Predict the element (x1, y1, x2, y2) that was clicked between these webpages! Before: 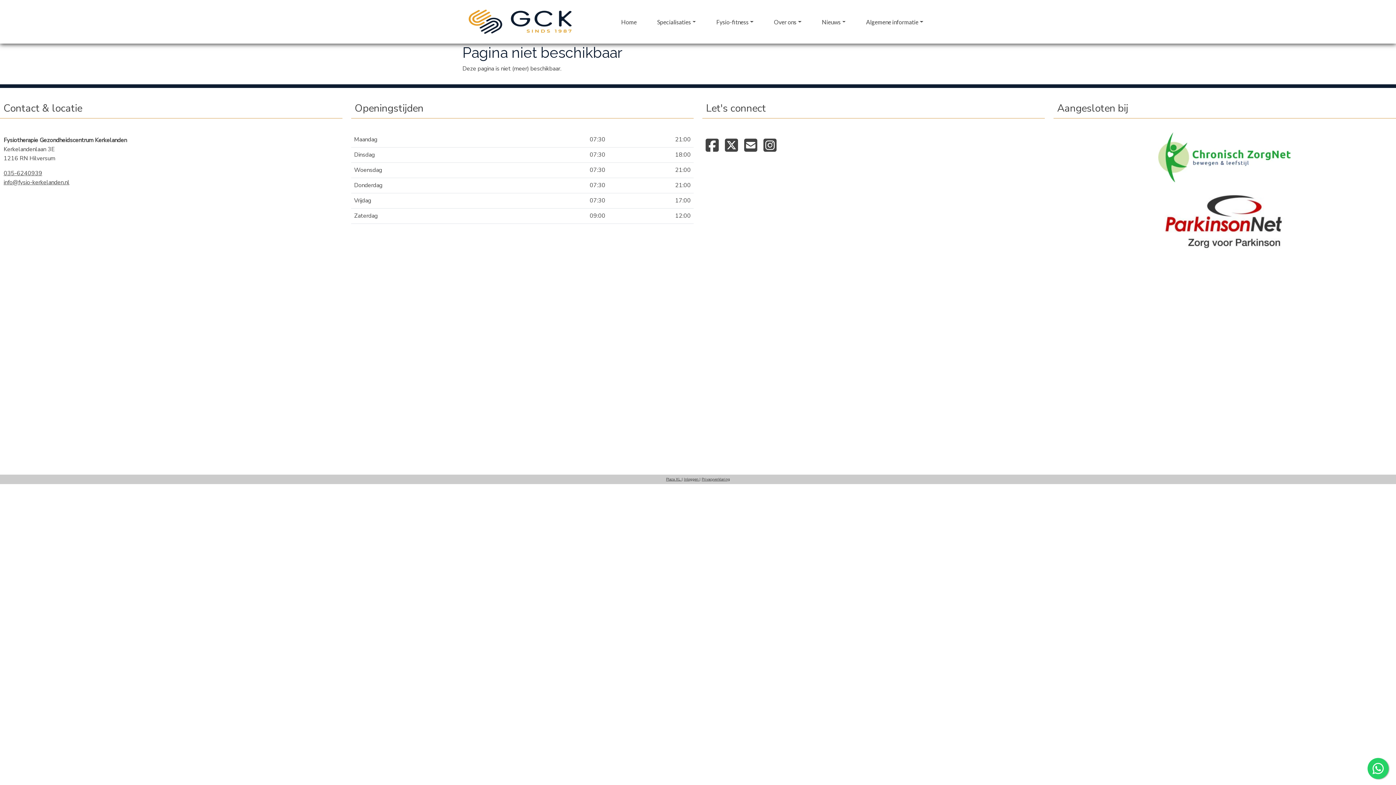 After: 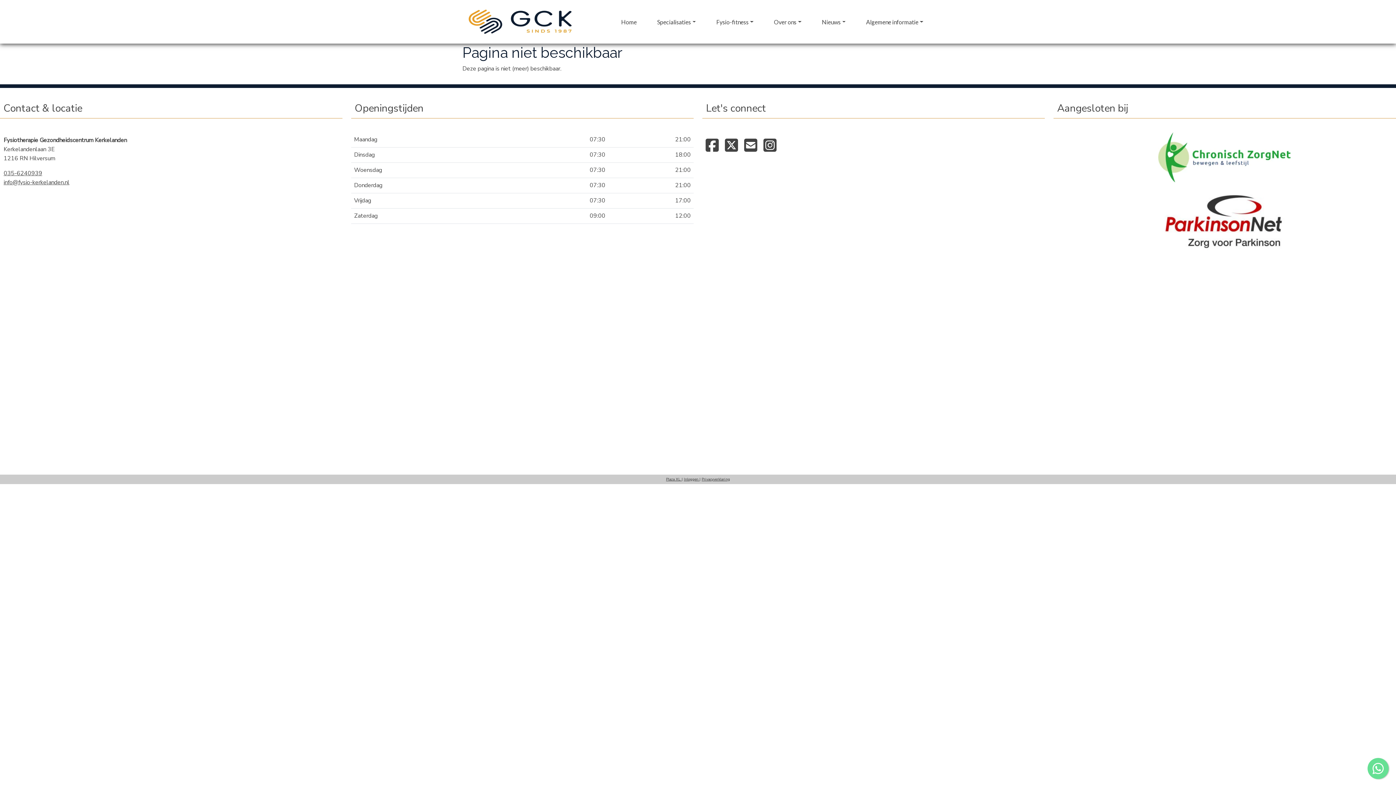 Action: bbox: (1367, 756, 1390, 780)